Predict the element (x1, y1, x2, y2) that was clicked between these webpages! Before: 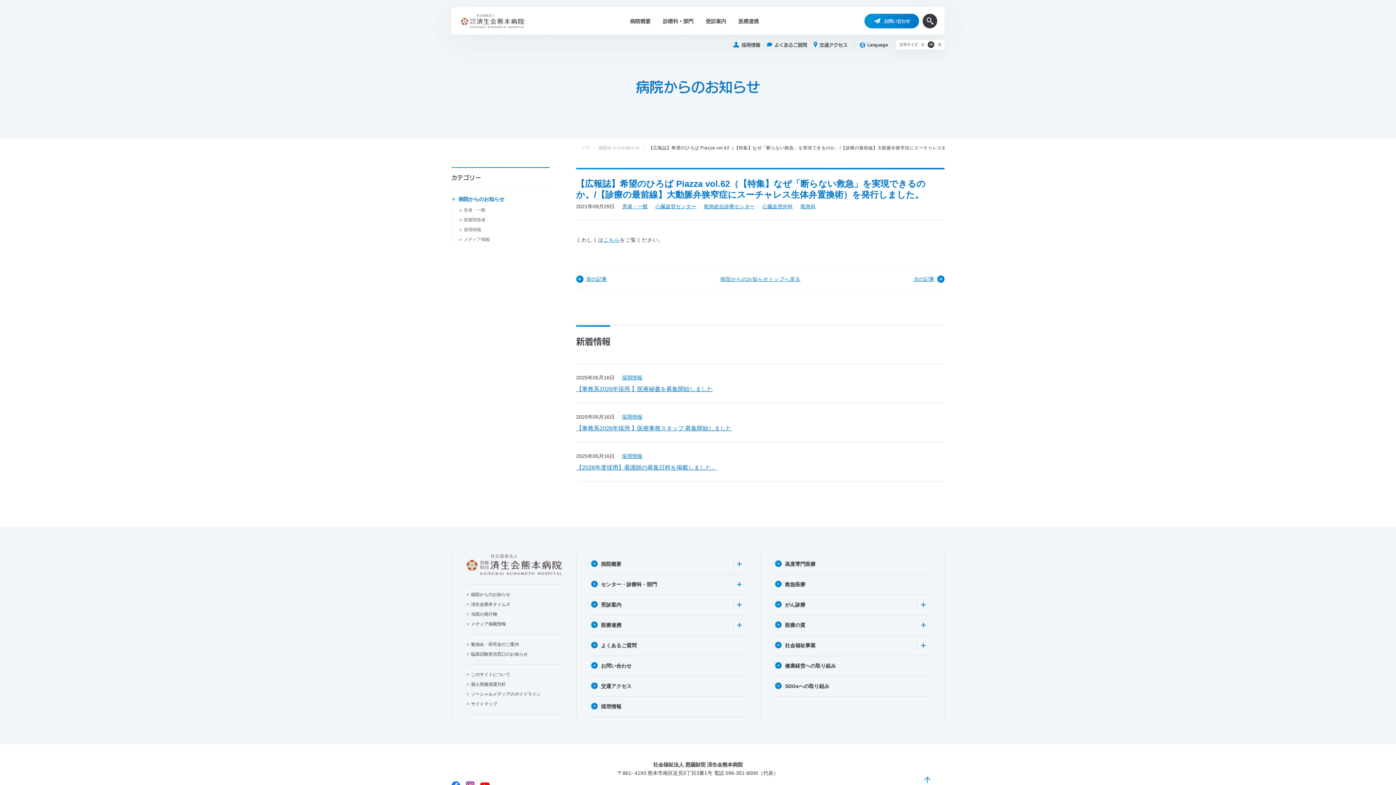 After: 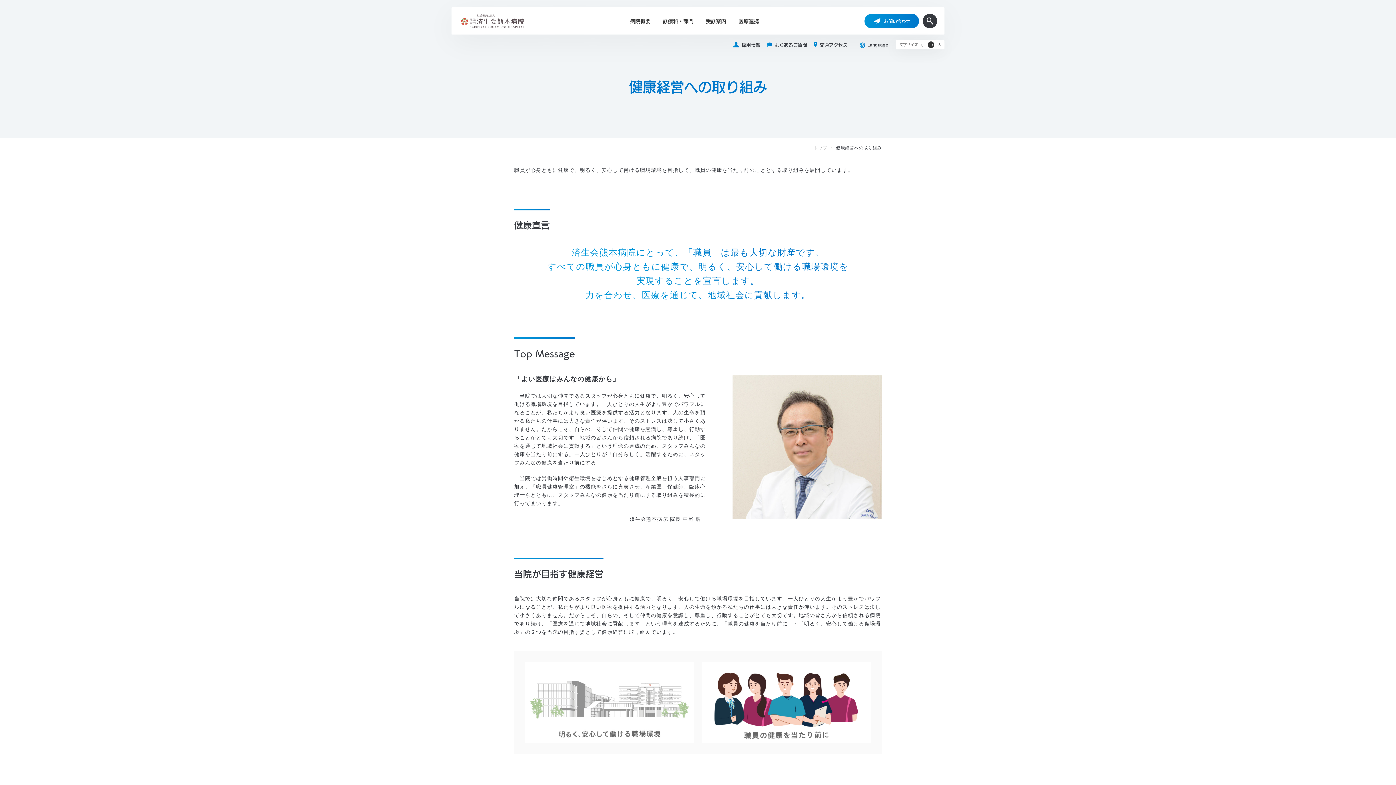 Action: bbox: (775, 656, 929, 676) label: 健康経営への取り組み